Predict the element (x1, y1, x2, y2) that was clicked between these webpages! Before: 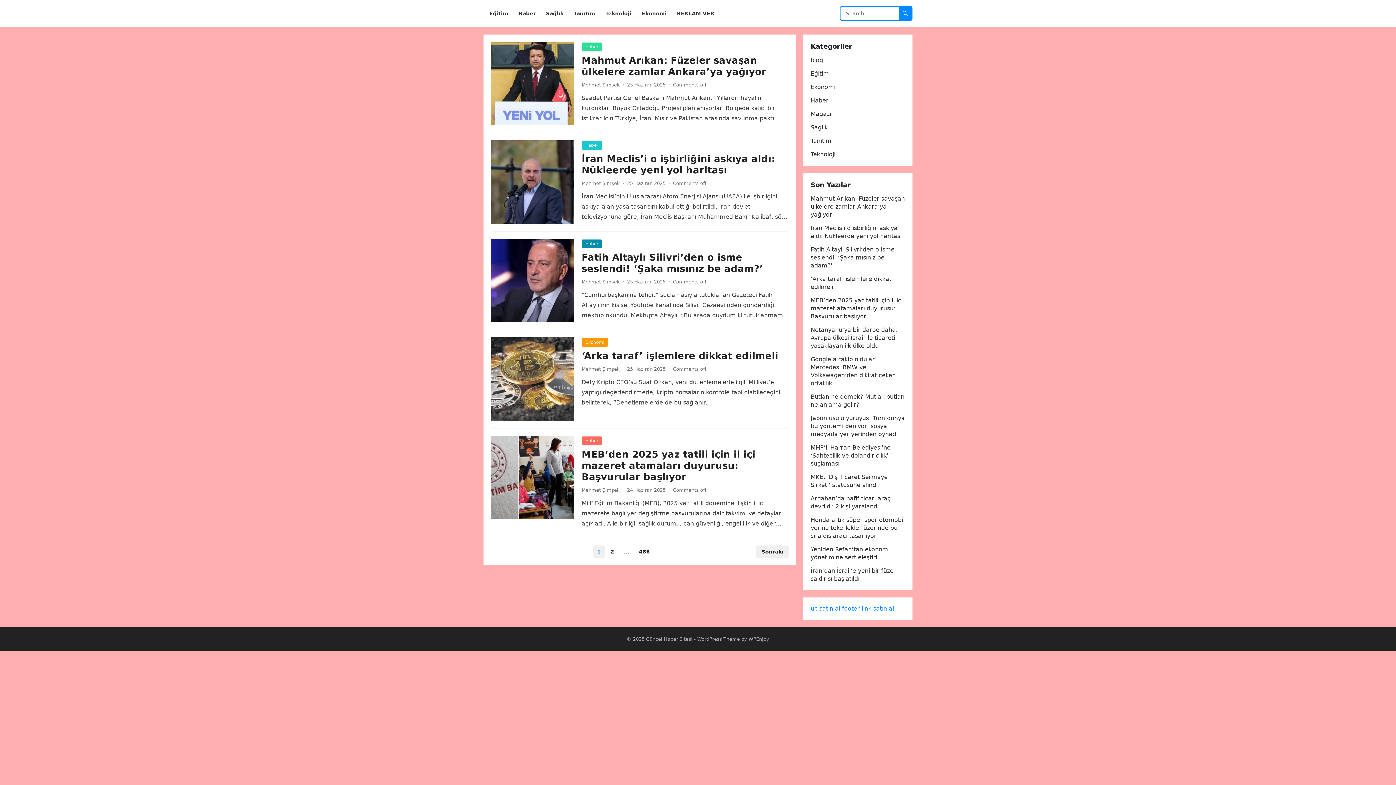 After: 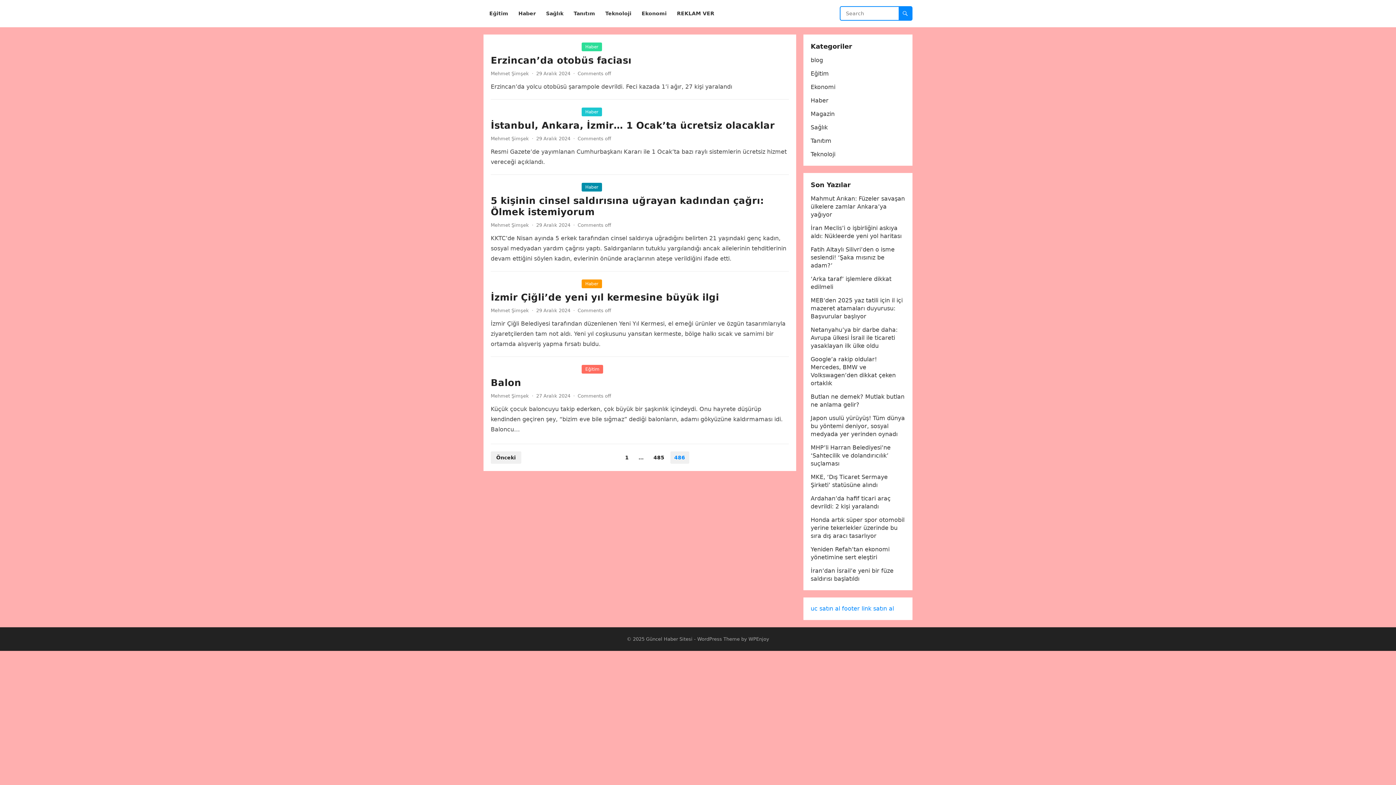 Action: bbox: (635, 545, 654, 558) label: 486